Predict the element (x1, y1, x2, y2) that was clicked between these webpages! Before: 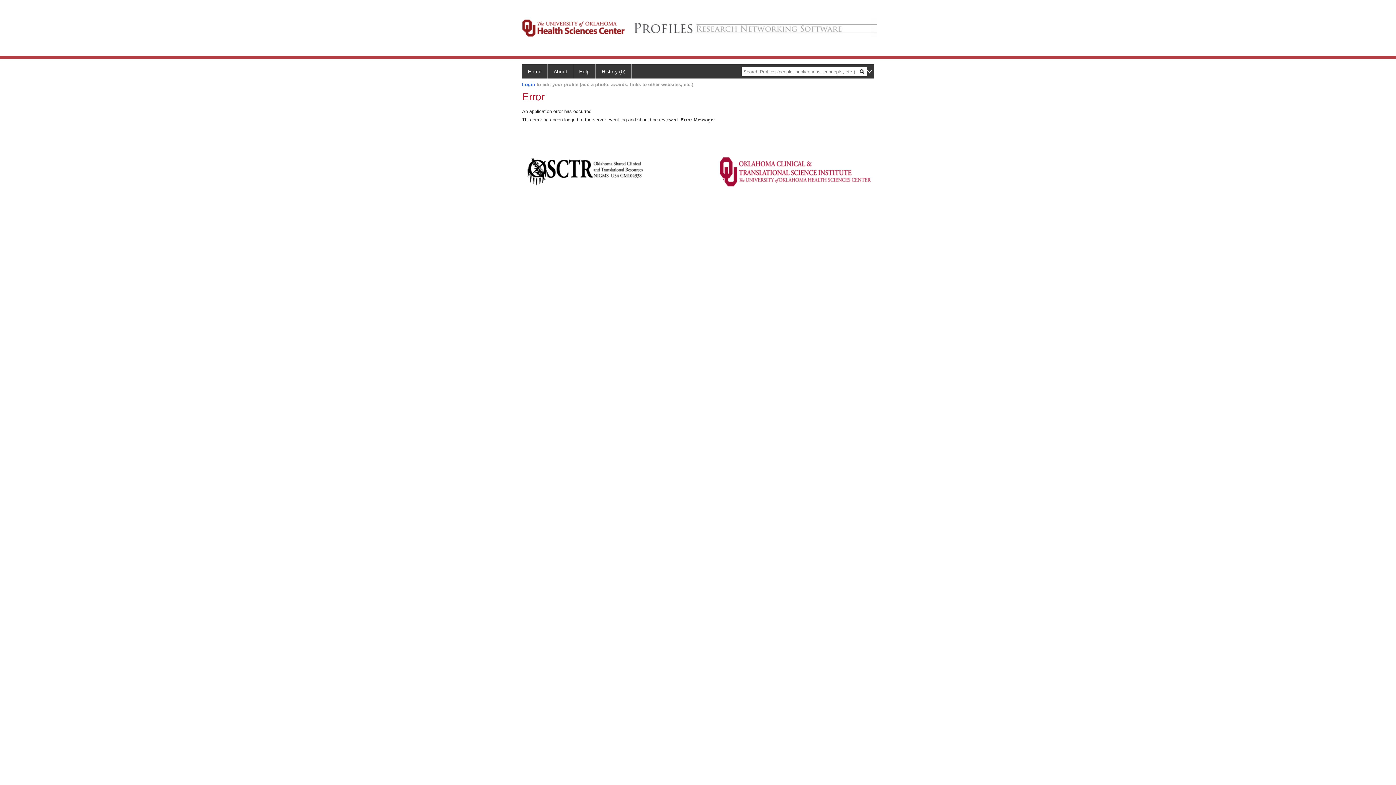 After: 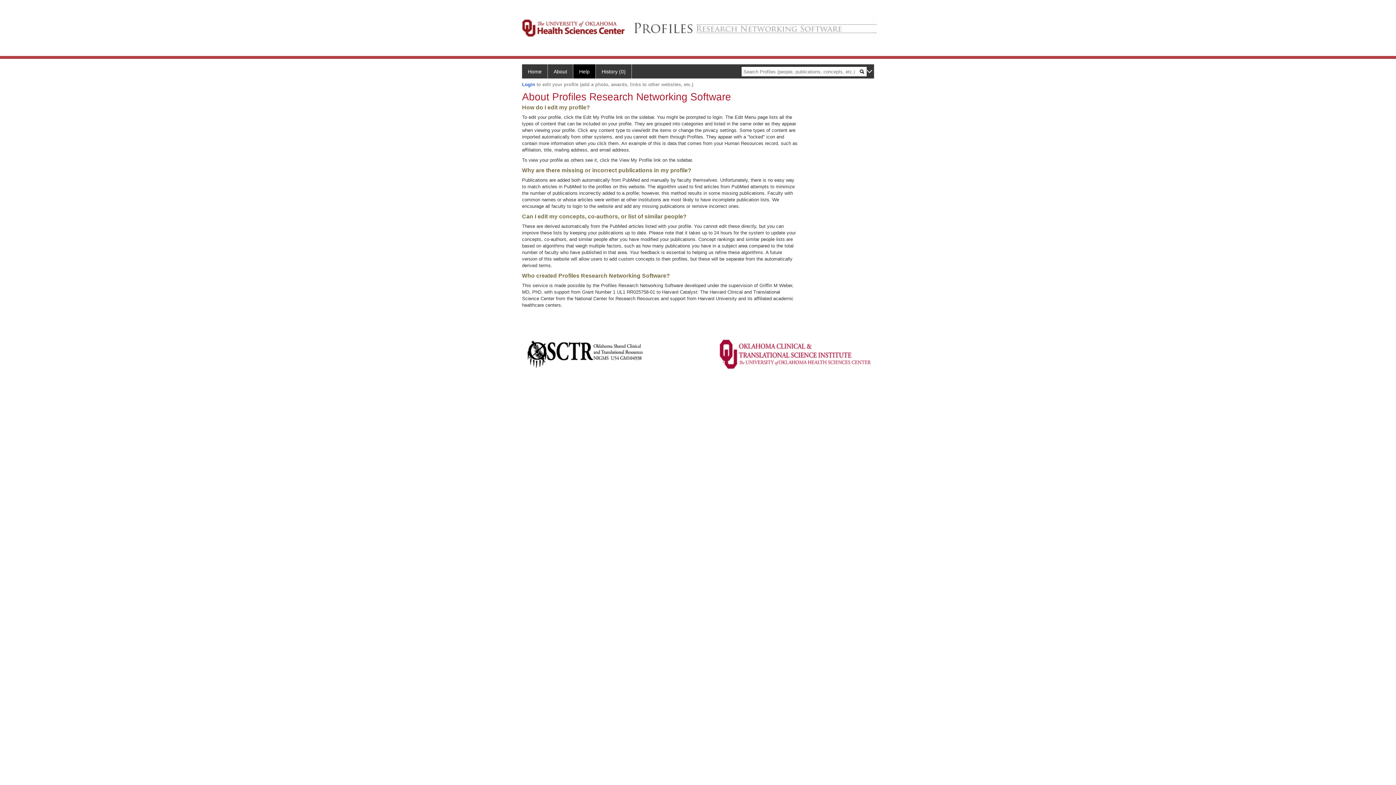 Action: bbox: (573, 64, 596, 78) label: Help